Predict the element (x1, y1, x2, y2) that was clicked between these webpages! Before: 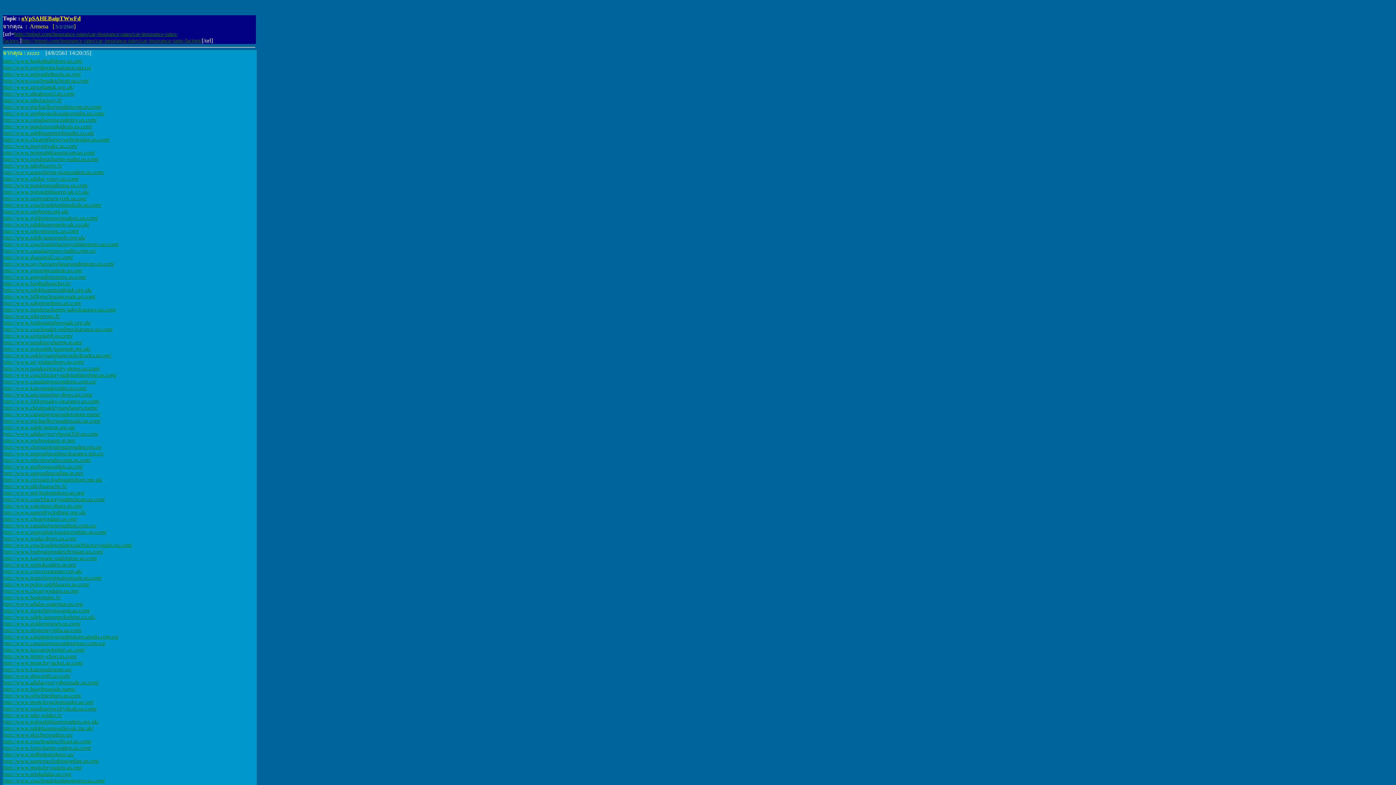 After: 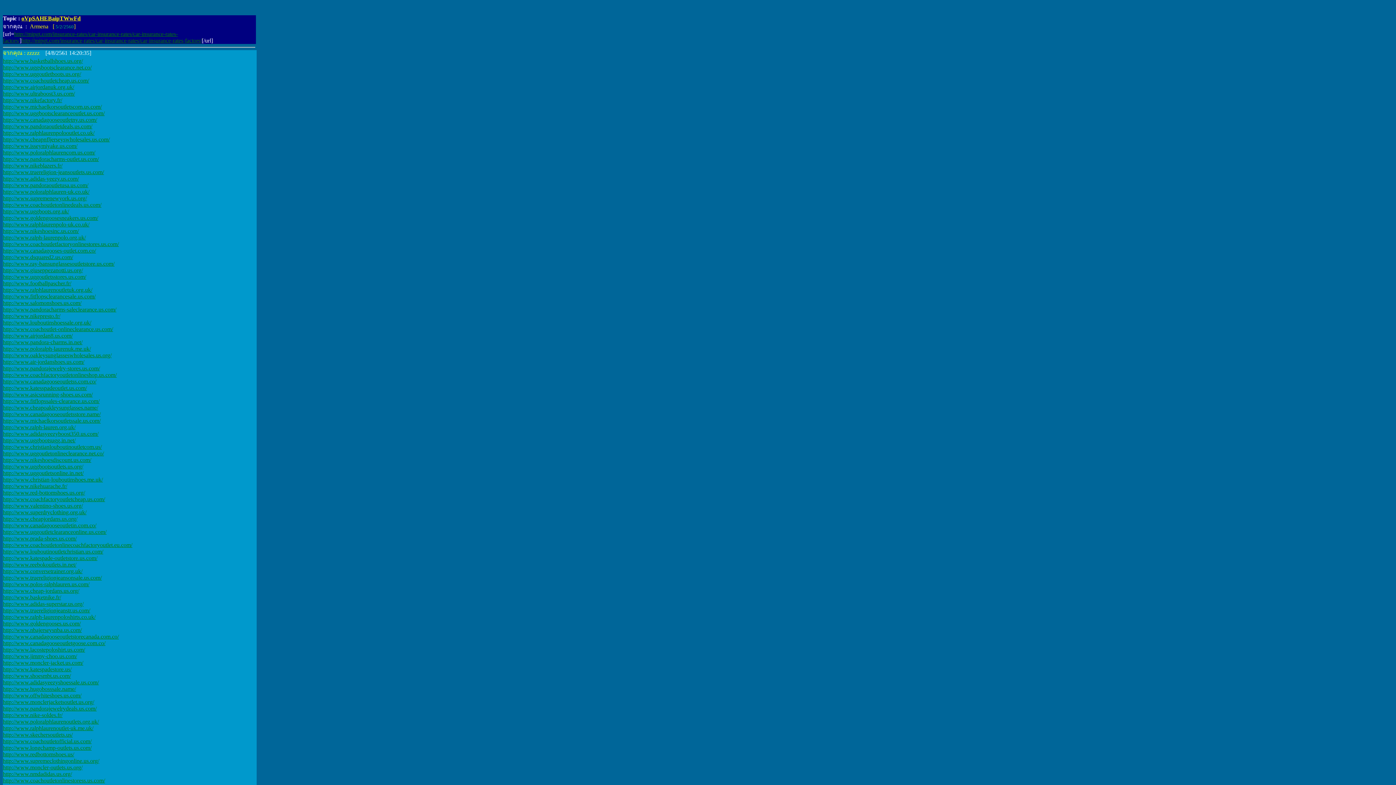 Action: bbox: (2, 758, 99, 764) label: http://www.supremeclothingonline.us.org/